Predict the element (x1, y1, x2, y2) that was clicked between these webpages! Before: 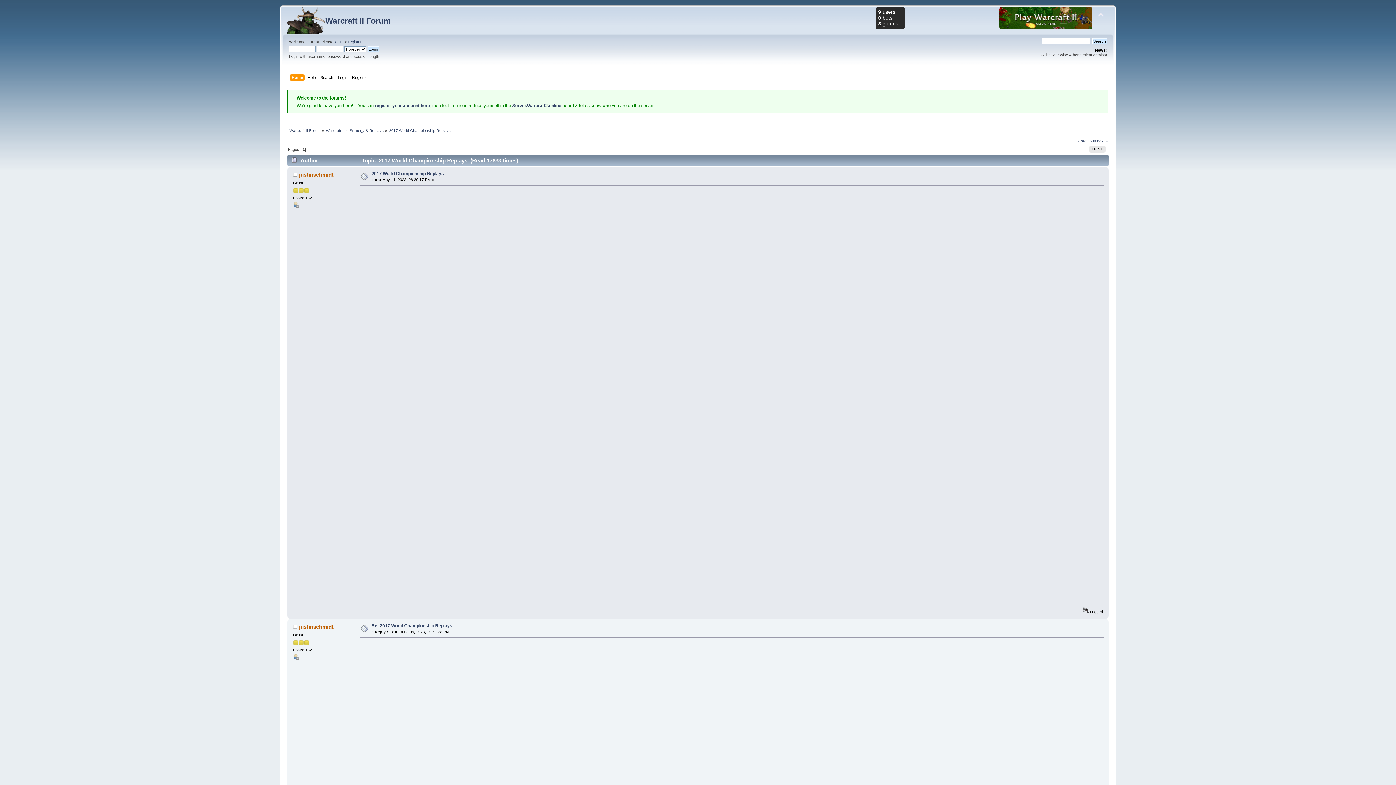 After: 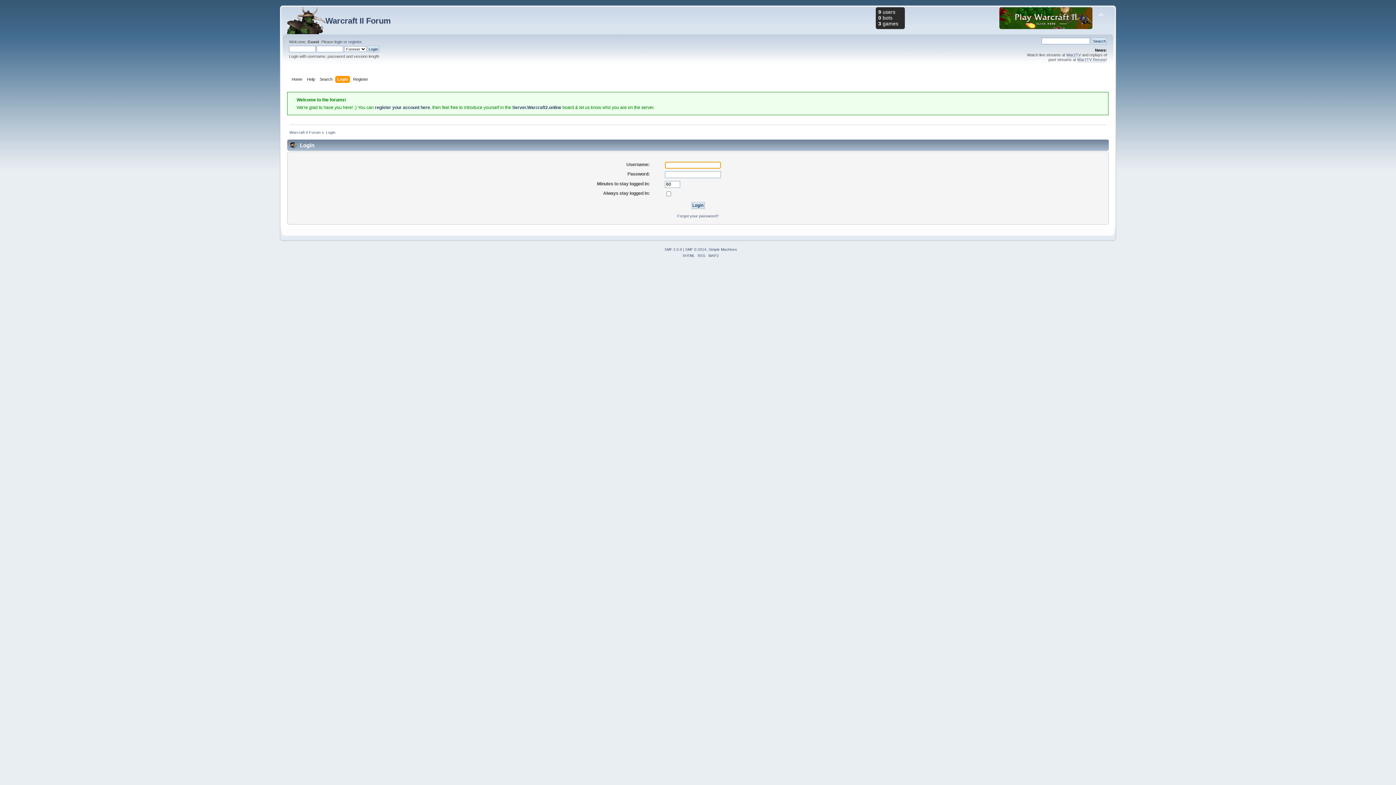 Action: label: Login bbox: (337, 74, 349, 82)